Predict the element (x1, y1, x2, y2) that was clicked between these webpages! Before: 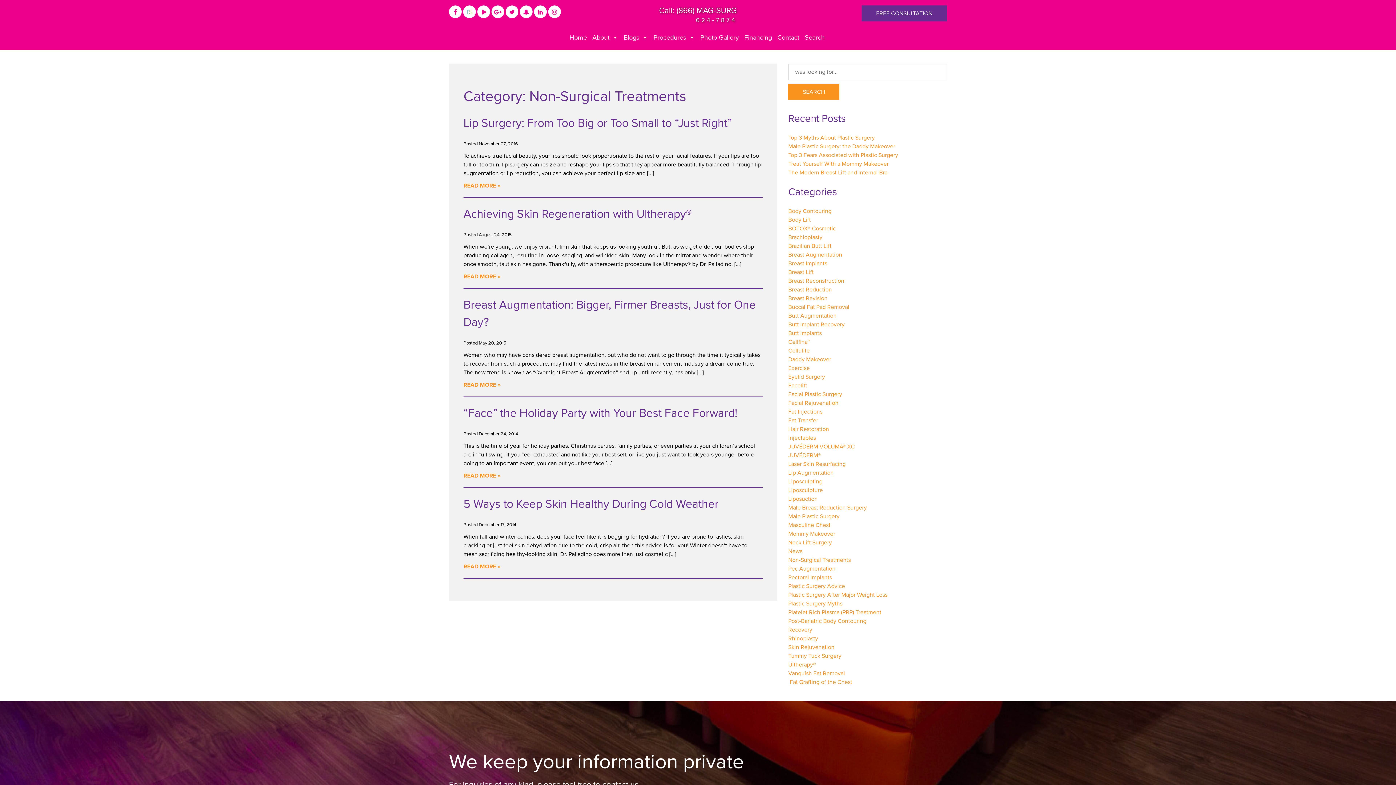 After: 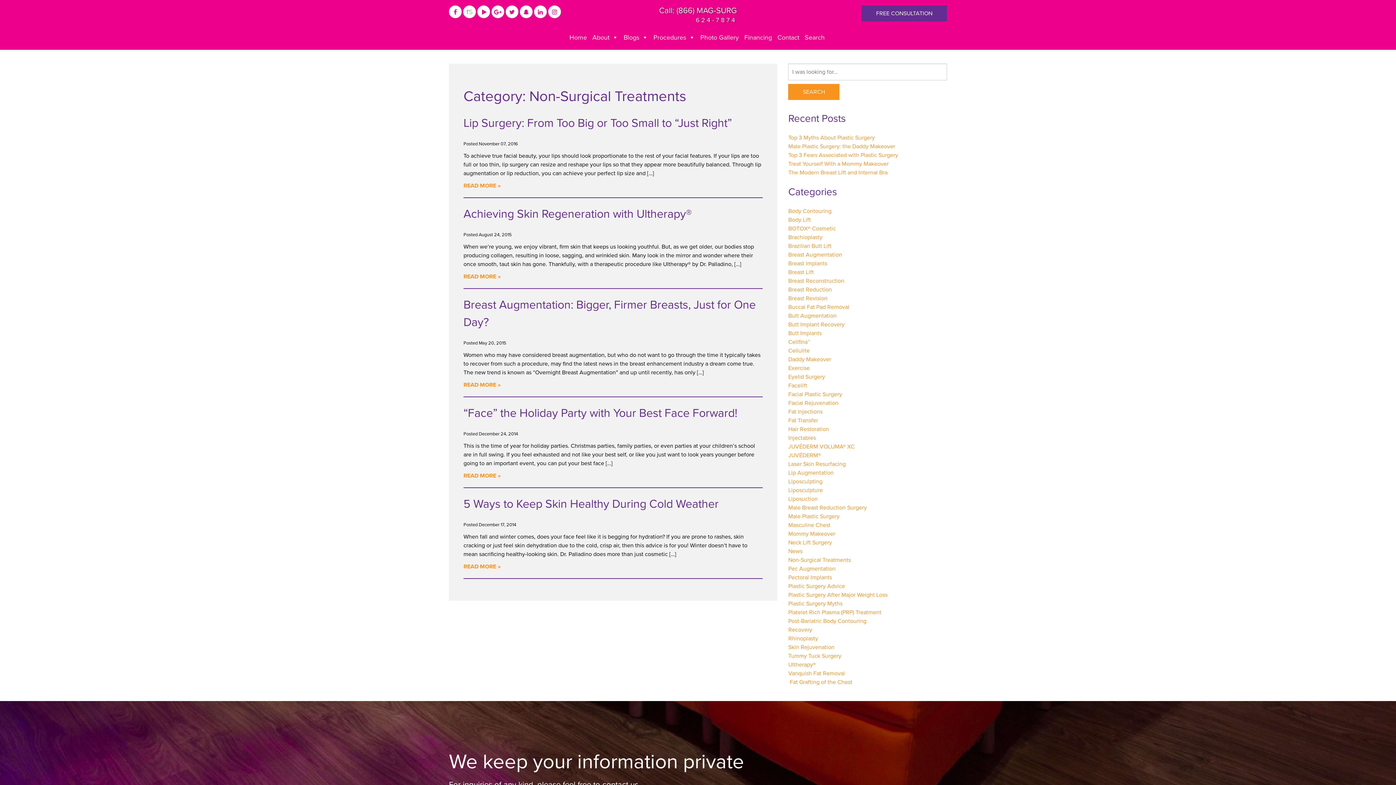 Action: bbox: (491, 5, 504, 18)